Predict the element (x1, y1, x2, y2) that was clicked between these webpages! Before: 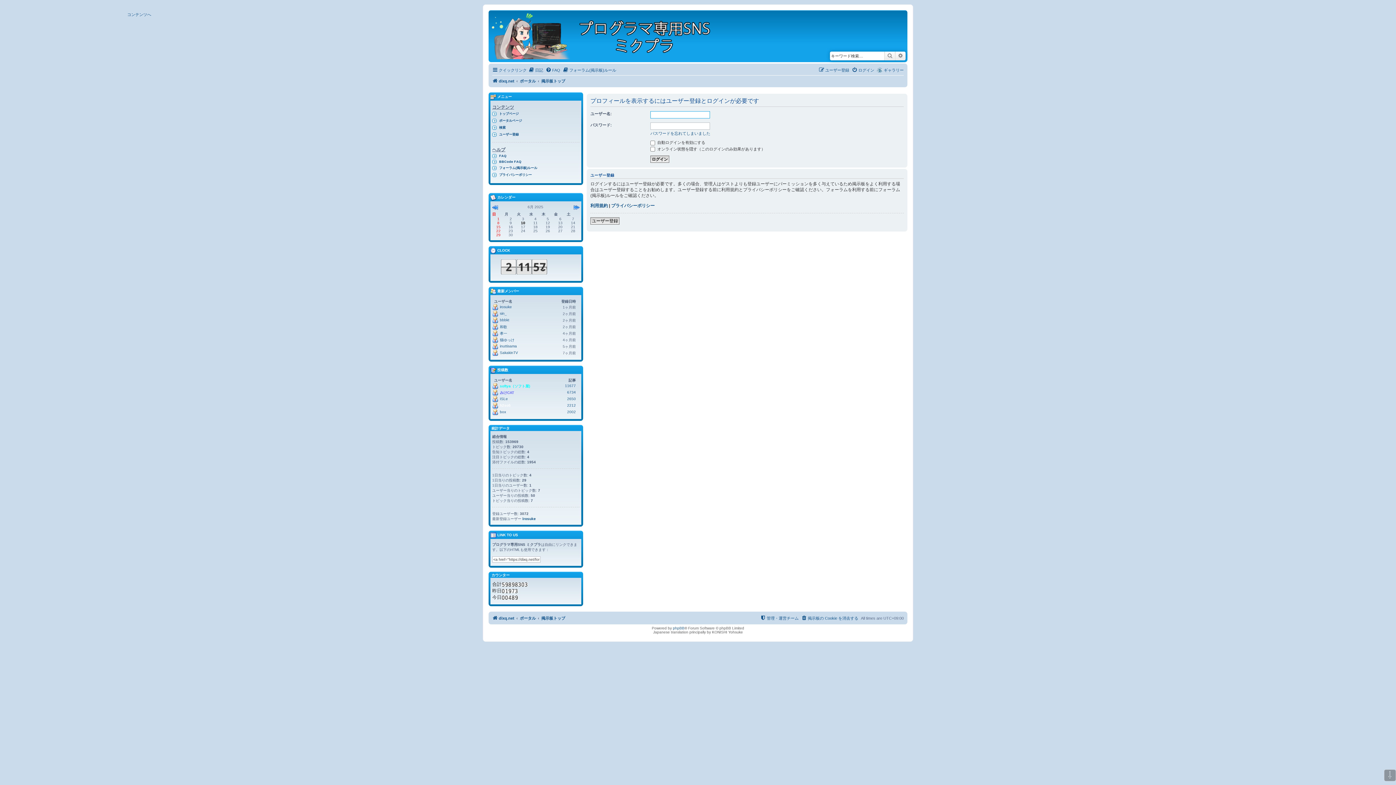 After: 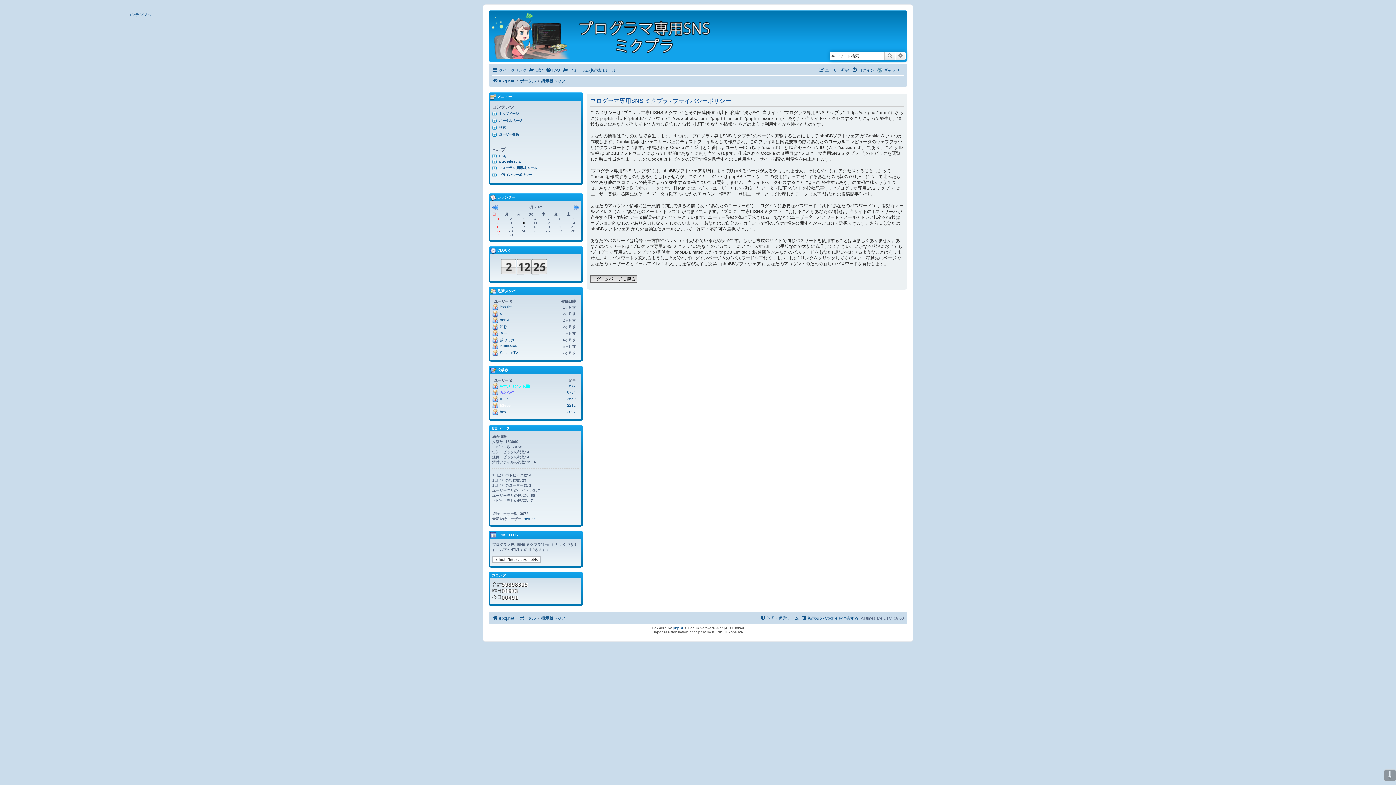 Action: bbox: (611, 202, 654, 208) label: プライバシーポリシー